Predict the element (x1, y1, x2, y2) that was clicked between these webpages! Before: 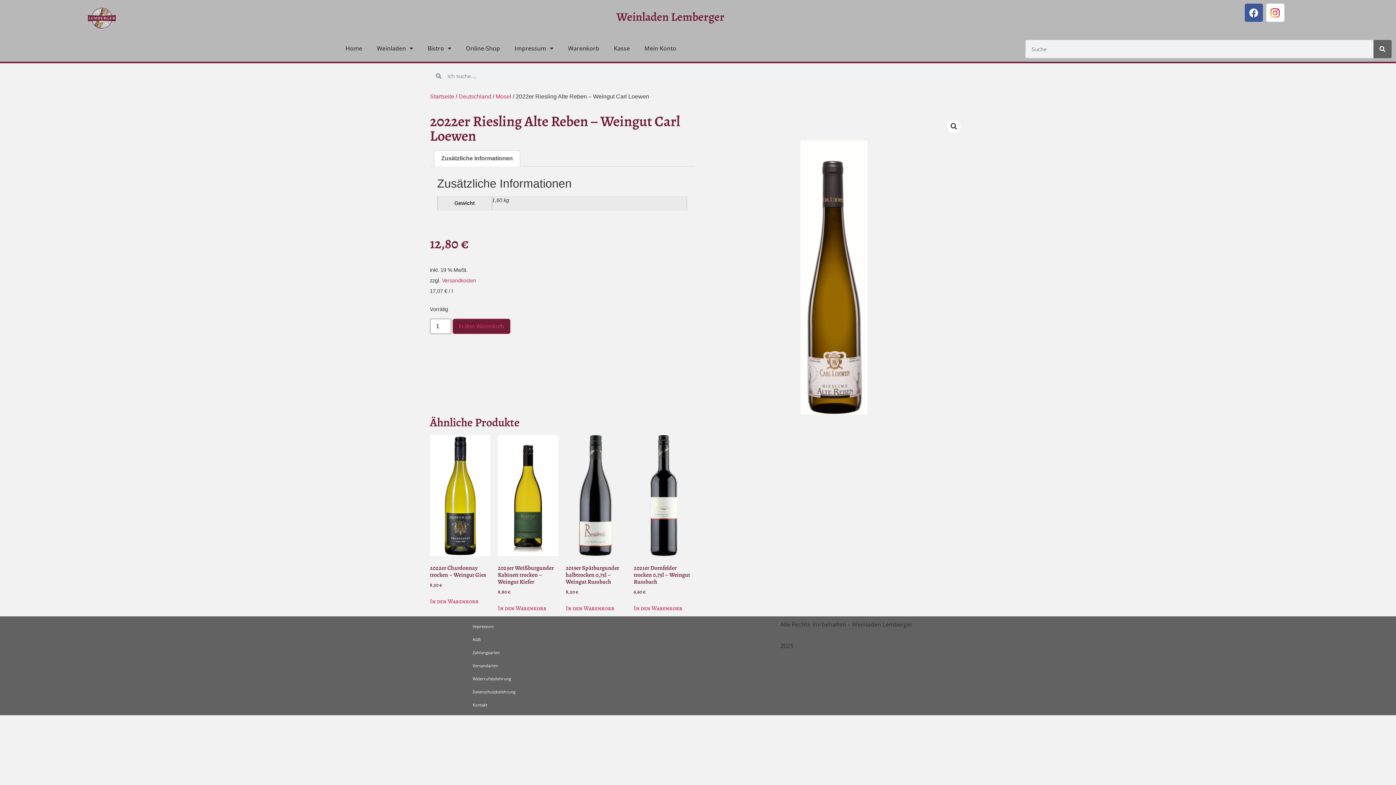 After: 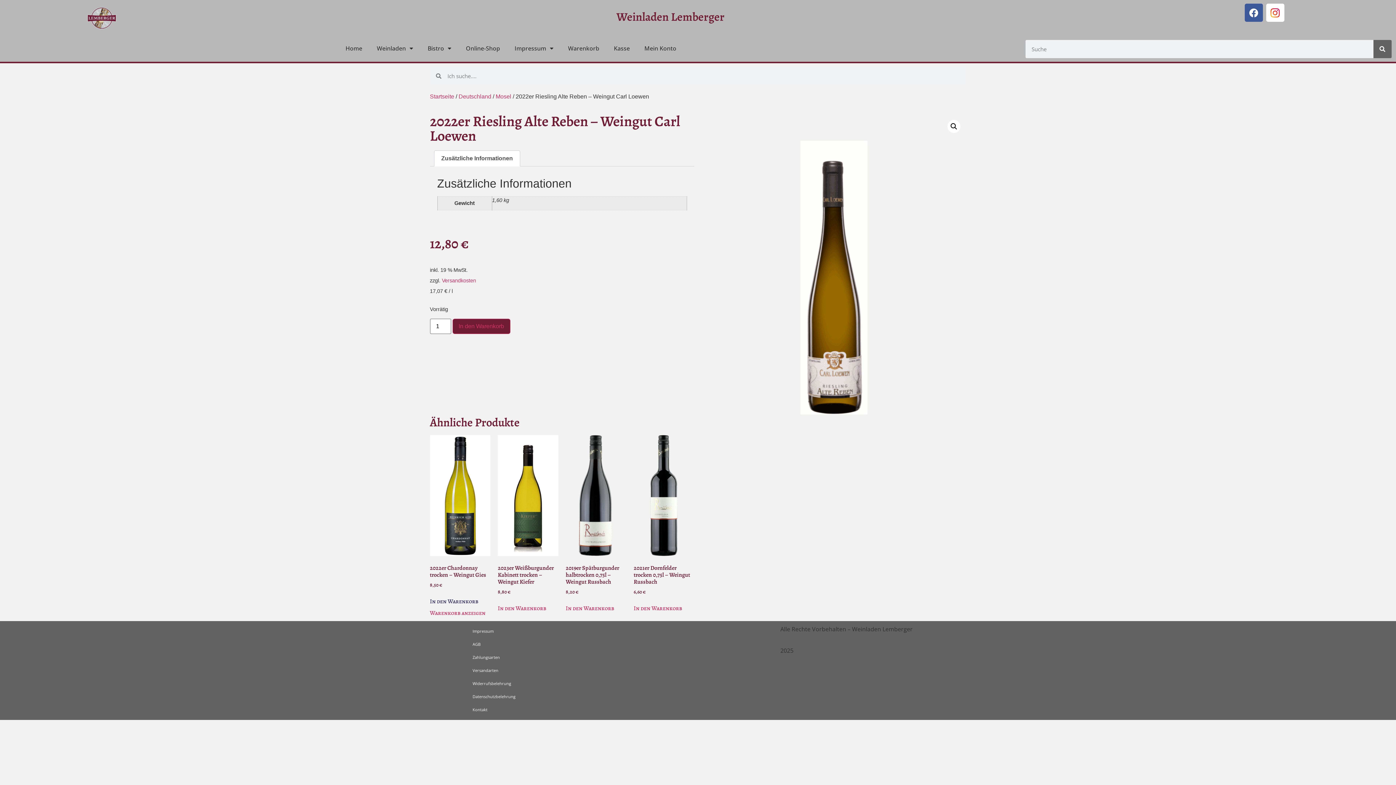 Action: label: In den Warenkorb legen: „2022er Chardonnay trocken - Weingut Gies“ bbox: (430, 597, 478, 606)